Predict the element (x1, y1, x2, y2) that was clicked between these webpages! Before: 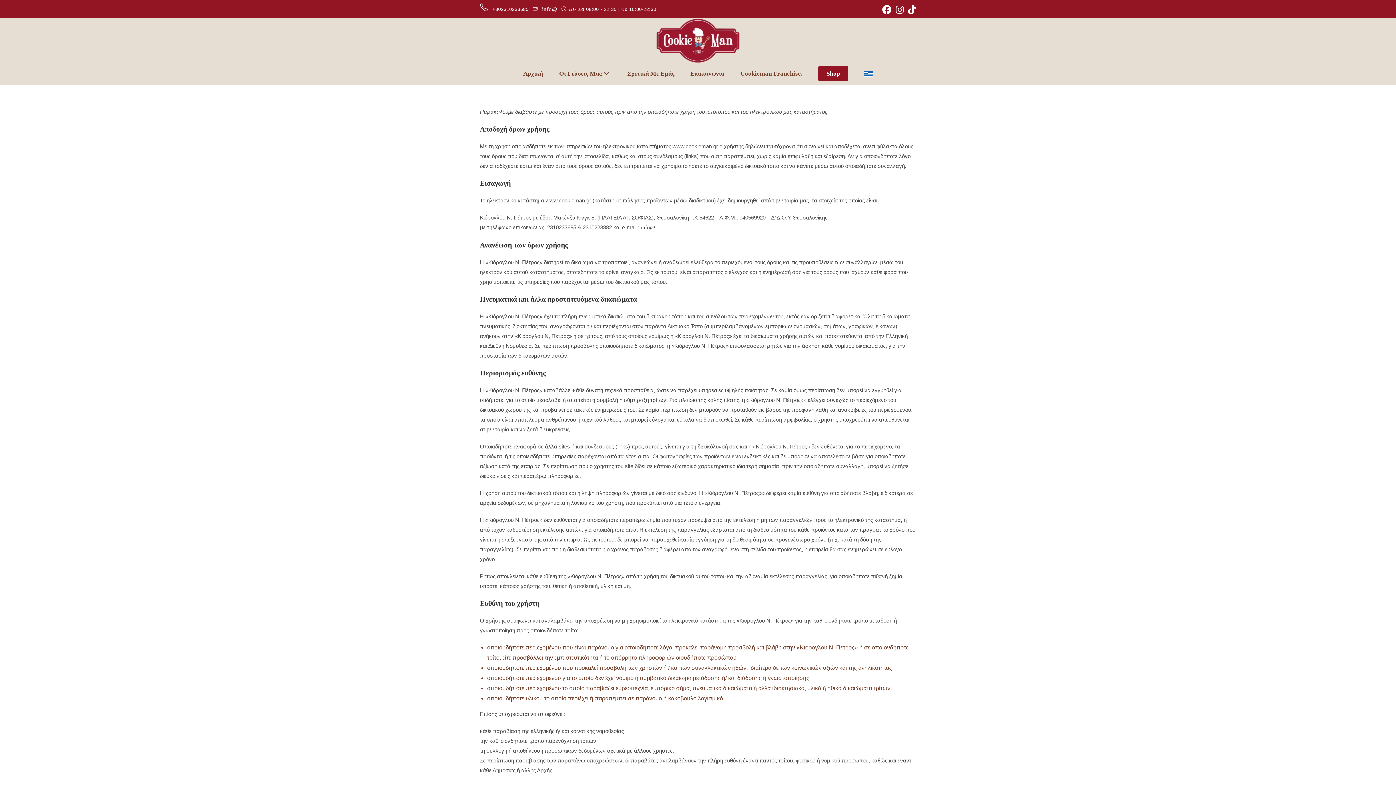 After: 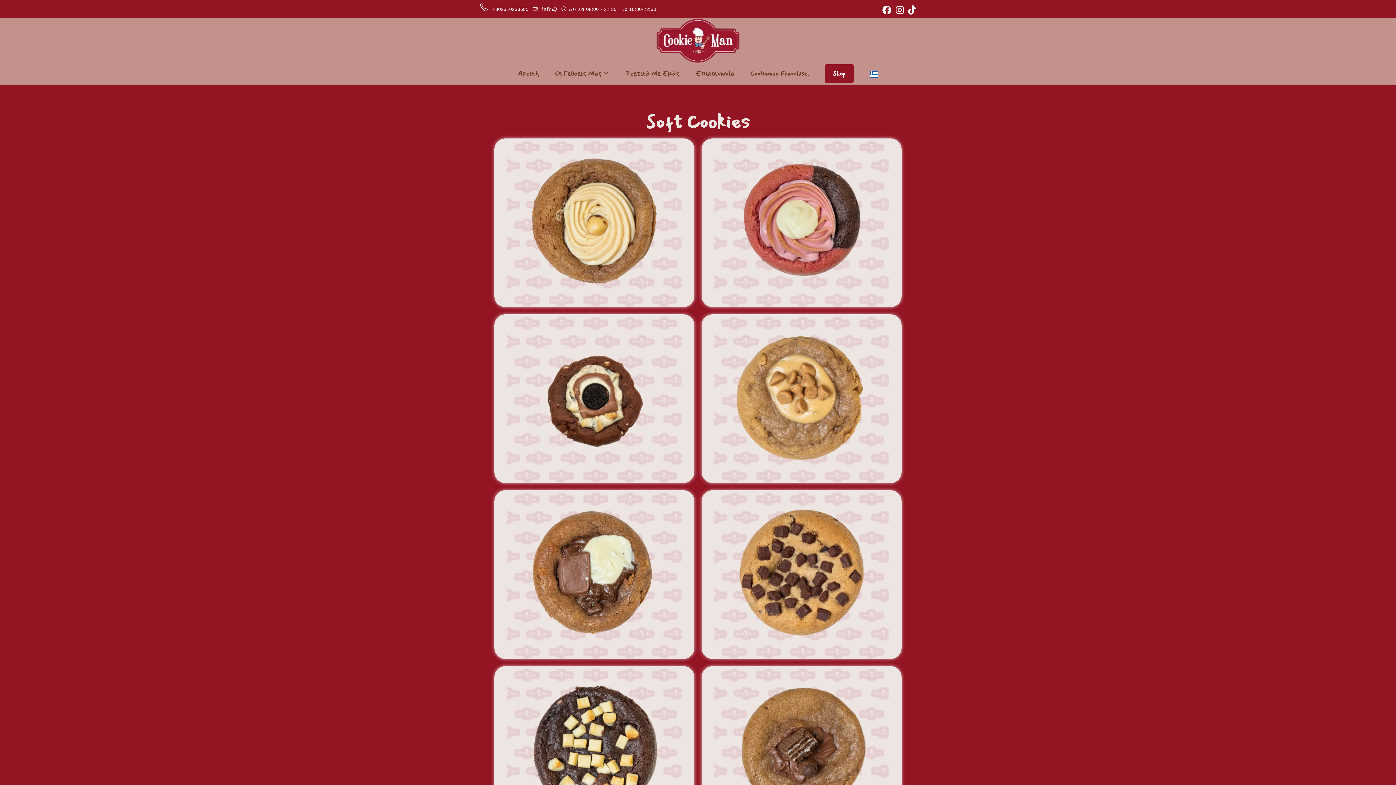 Action: bbox: (551, 62, 619, 84) label: Οι Γεύσεις Μας